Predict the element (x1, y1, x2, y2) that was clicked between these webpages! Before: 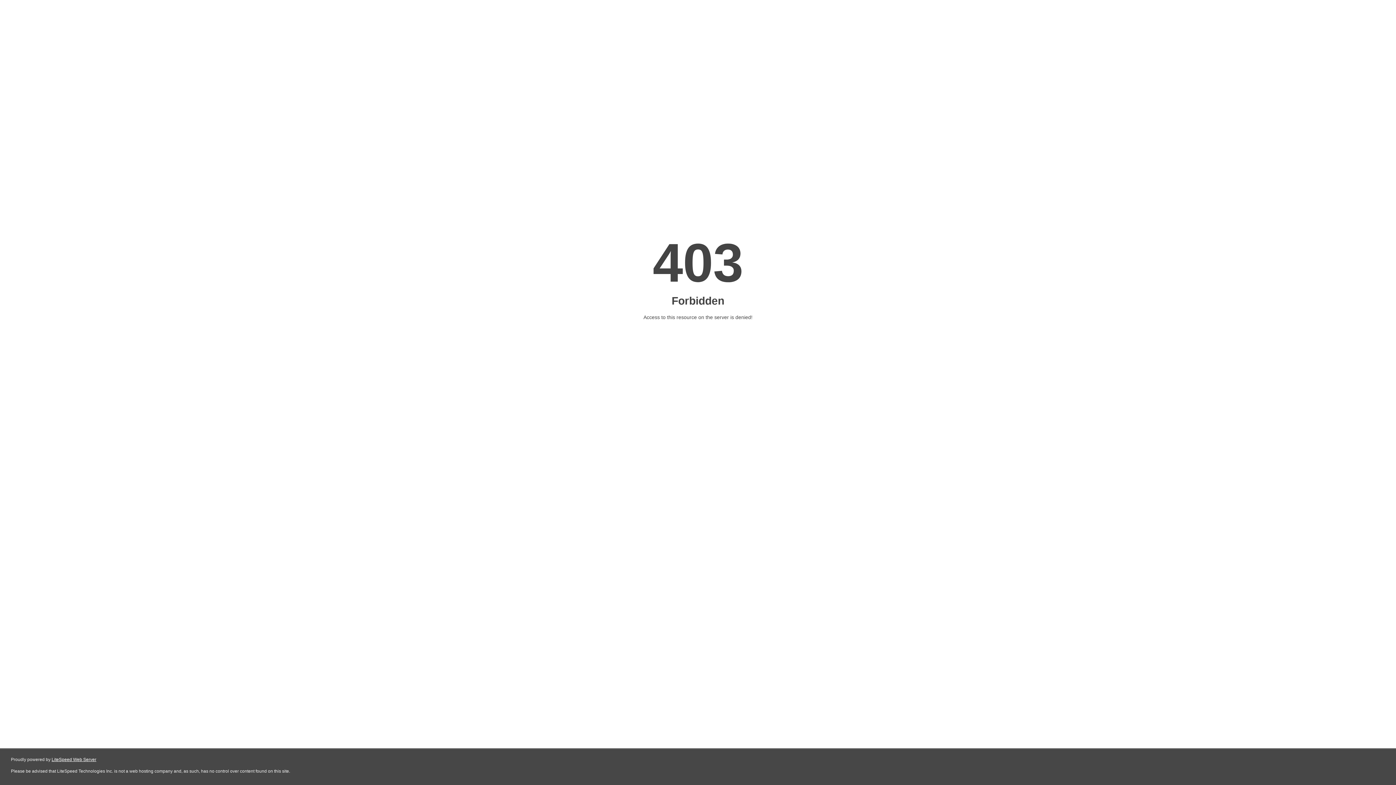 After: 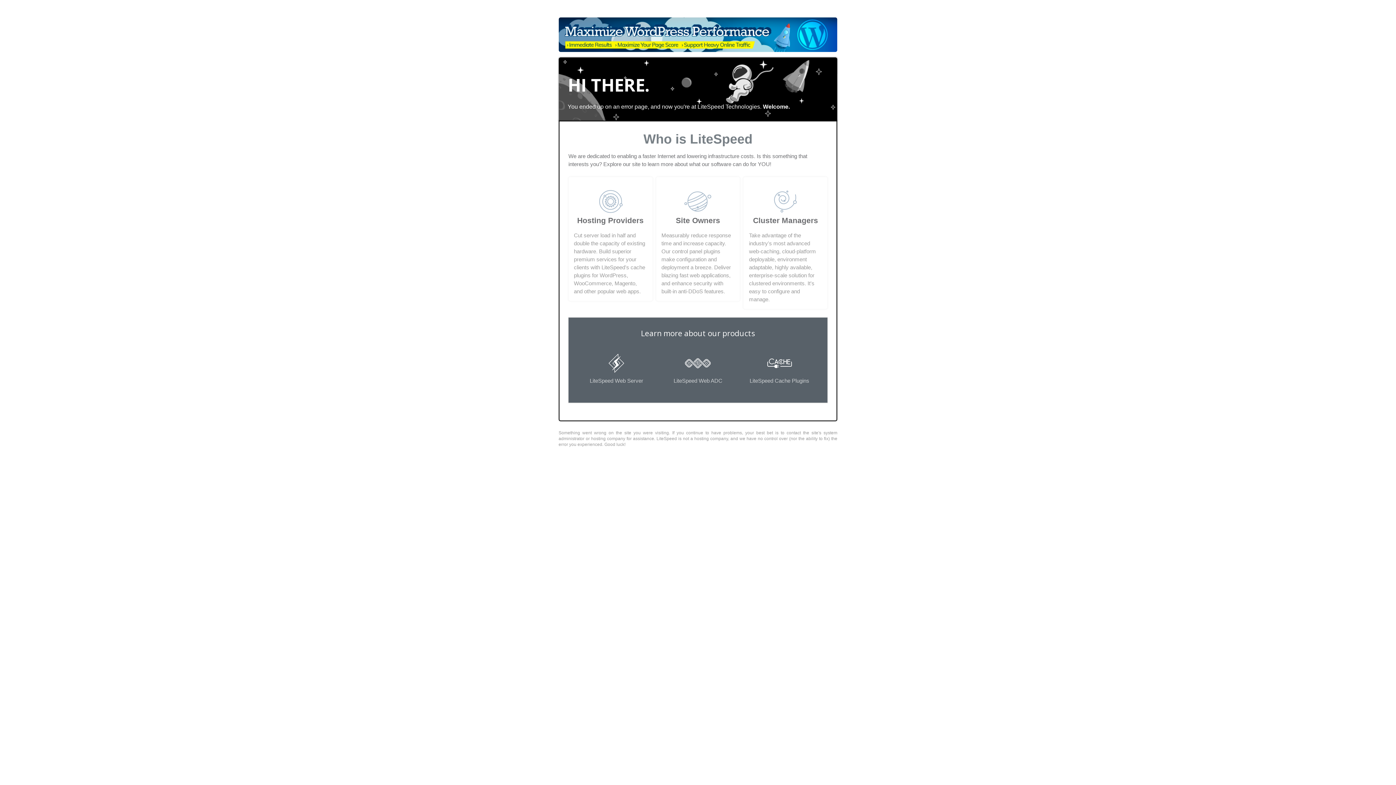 Action: label: LiteSpeed Web Server bbox: (51, 757, 96, 762)